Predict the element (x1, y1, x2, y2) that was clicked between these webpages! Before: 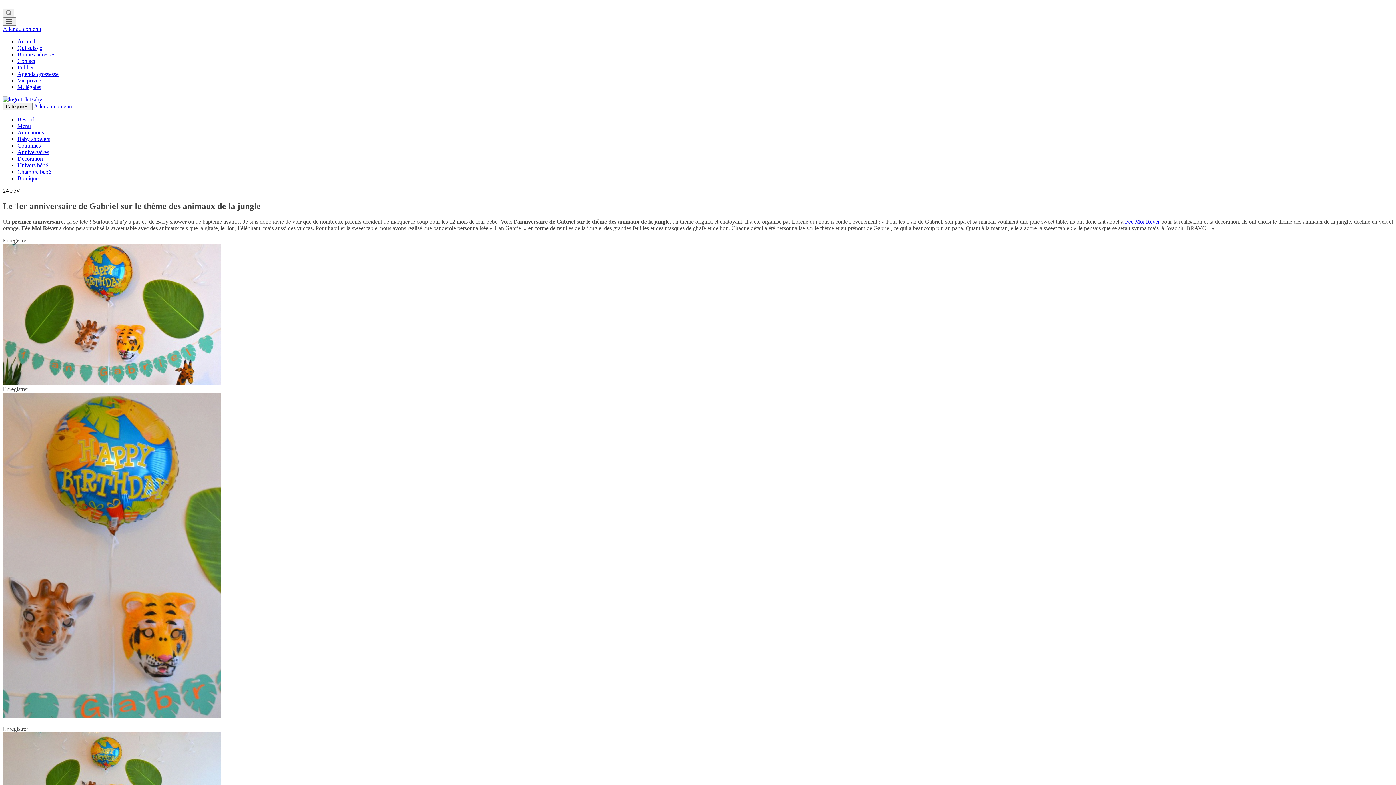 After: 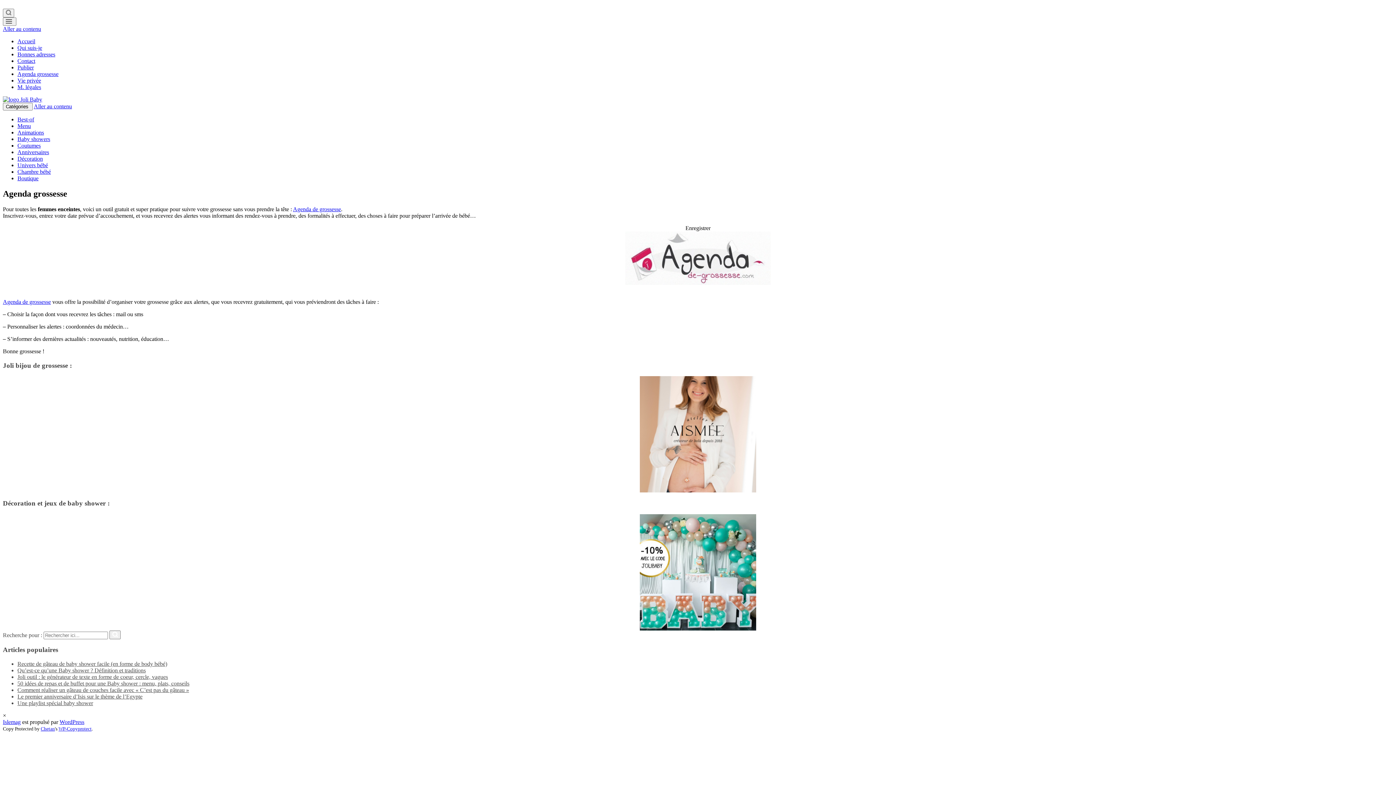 Action: label: Agenda grossesse bbox: (17, 70, 58, 77)